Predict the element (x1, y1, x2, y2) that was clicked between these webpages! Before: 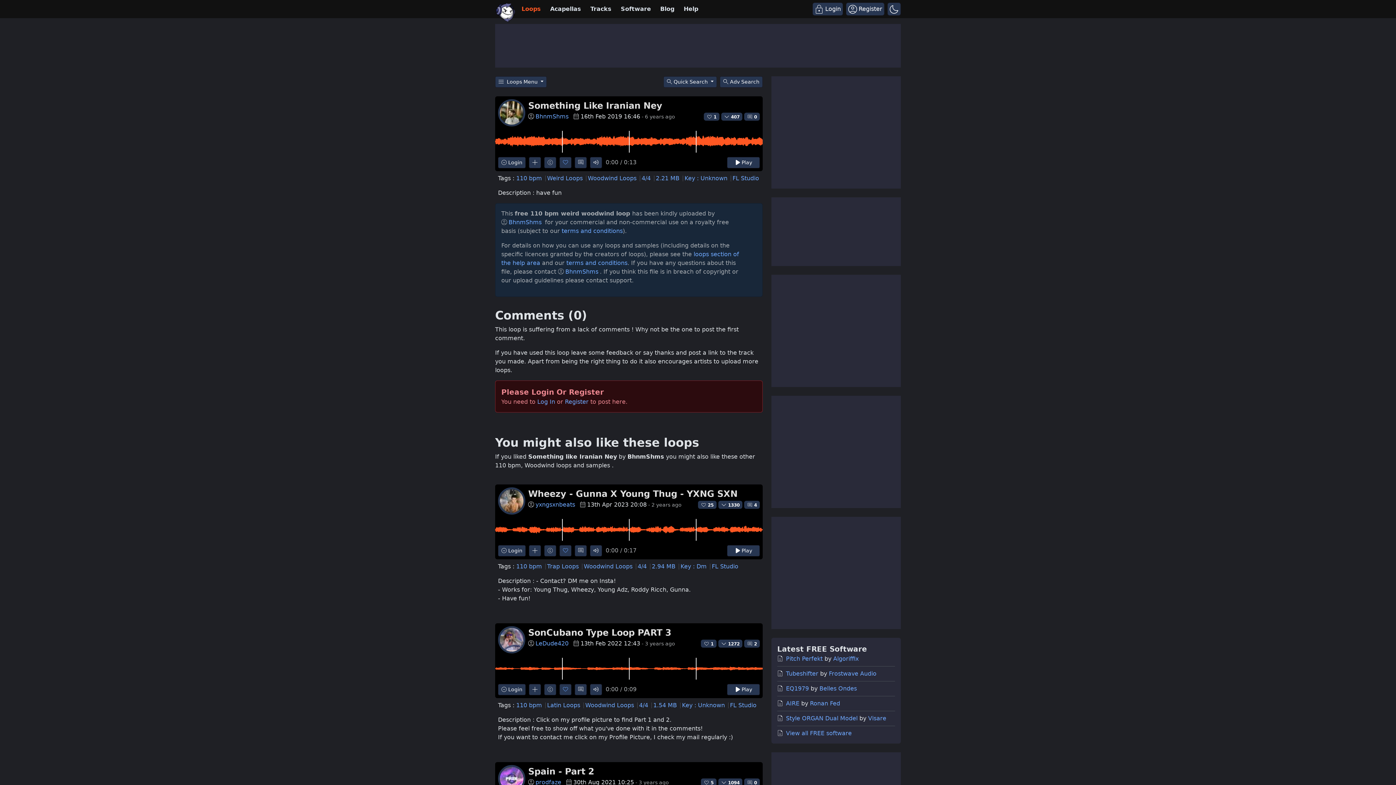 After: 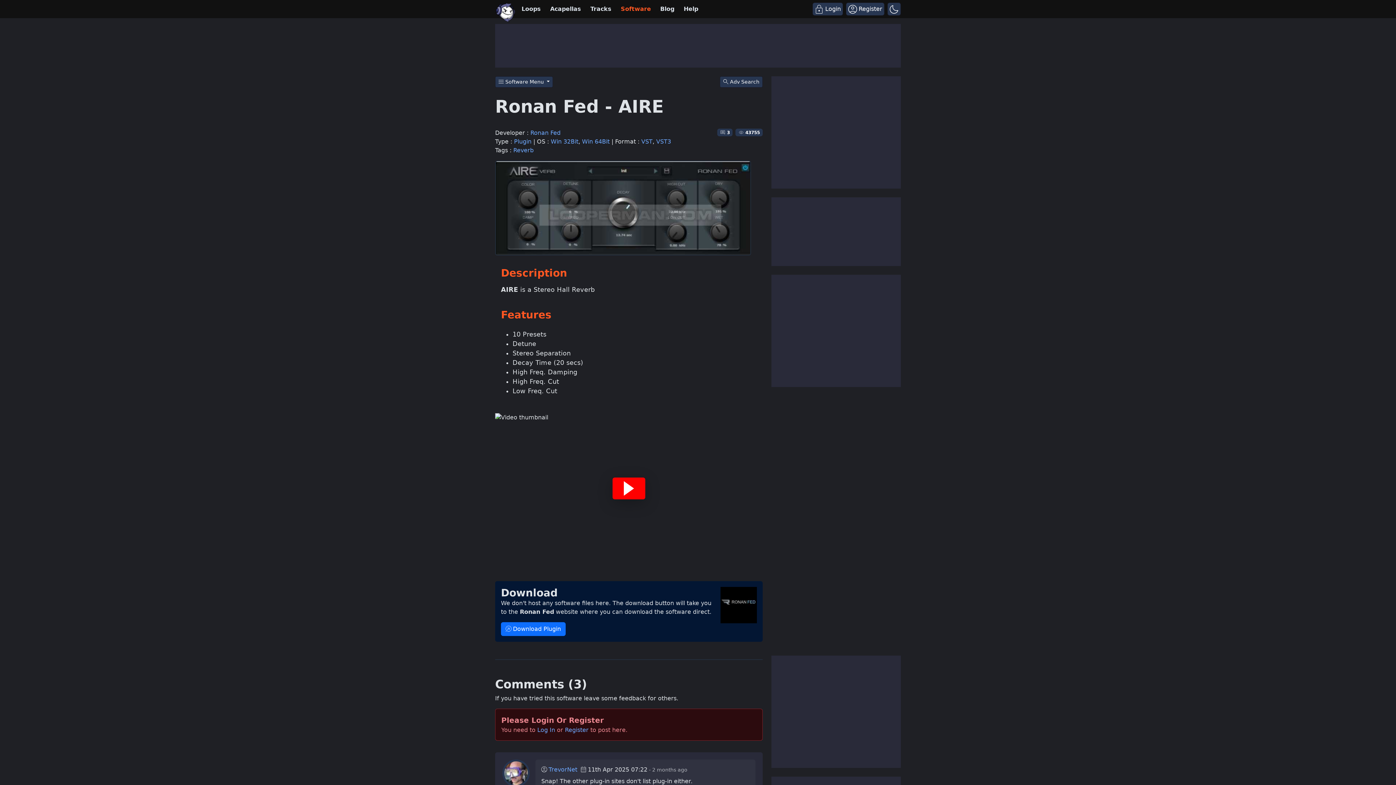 Action: bbox: (786, 700, 799, 707) label: AIRE